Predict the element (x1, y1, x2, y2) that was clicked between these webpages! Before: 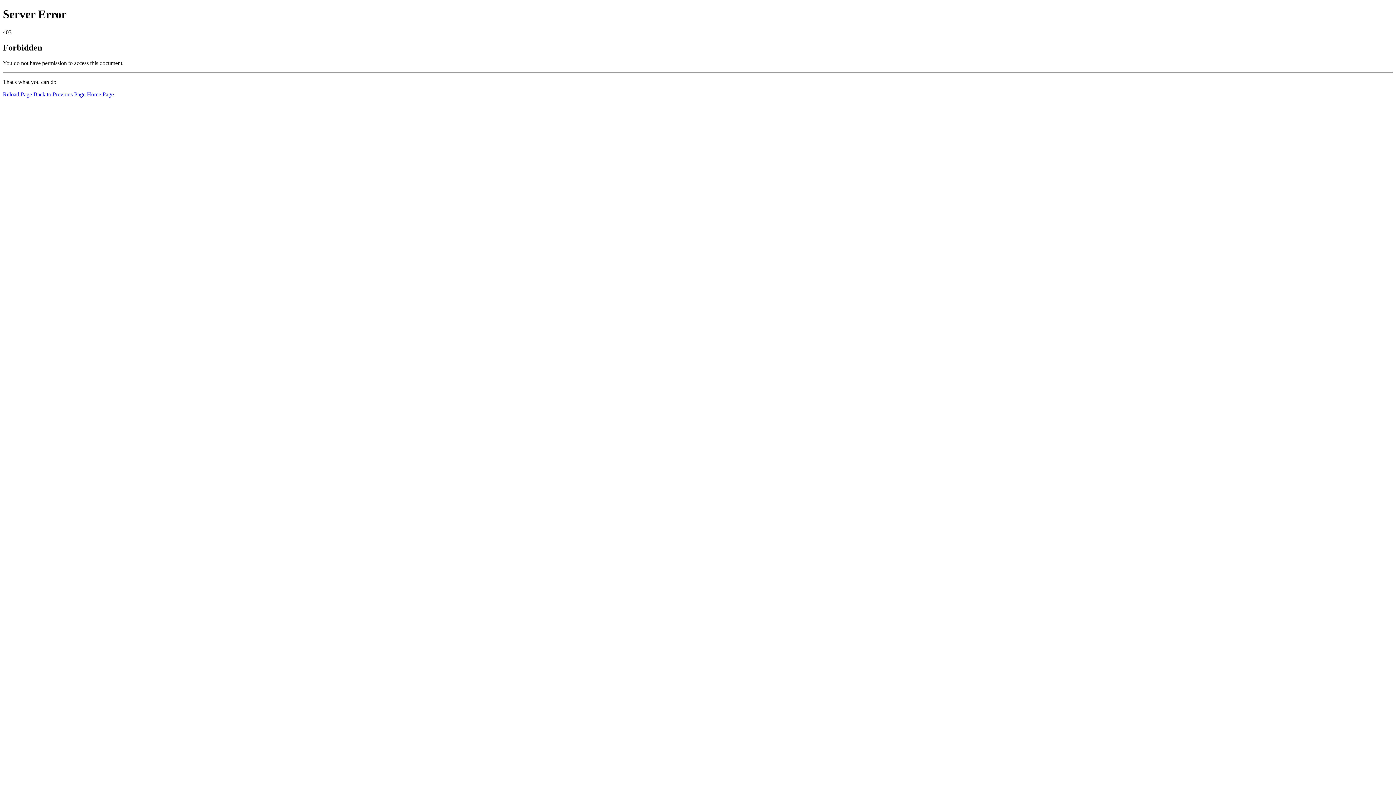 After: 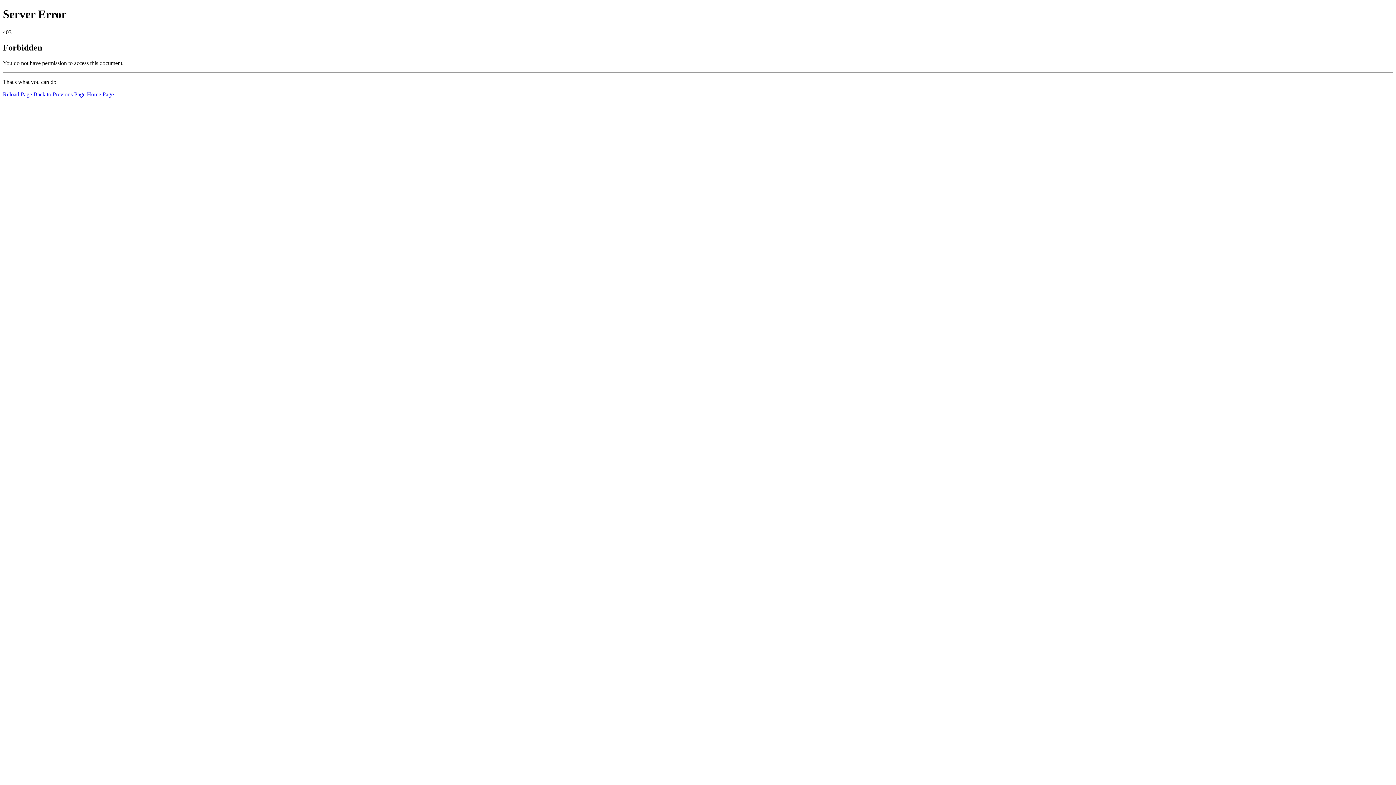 Action: bbox: (2, 91, 32, 97) label: Reload Page